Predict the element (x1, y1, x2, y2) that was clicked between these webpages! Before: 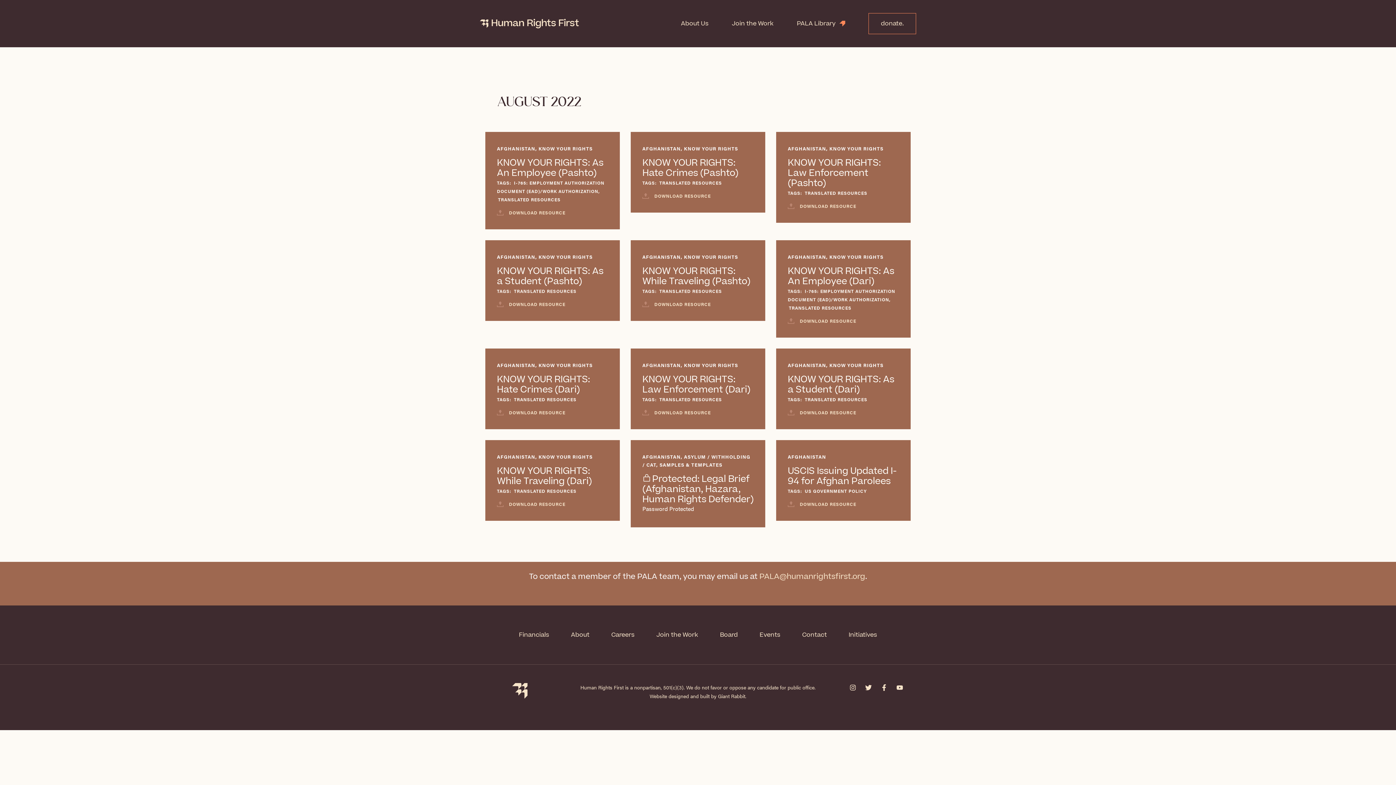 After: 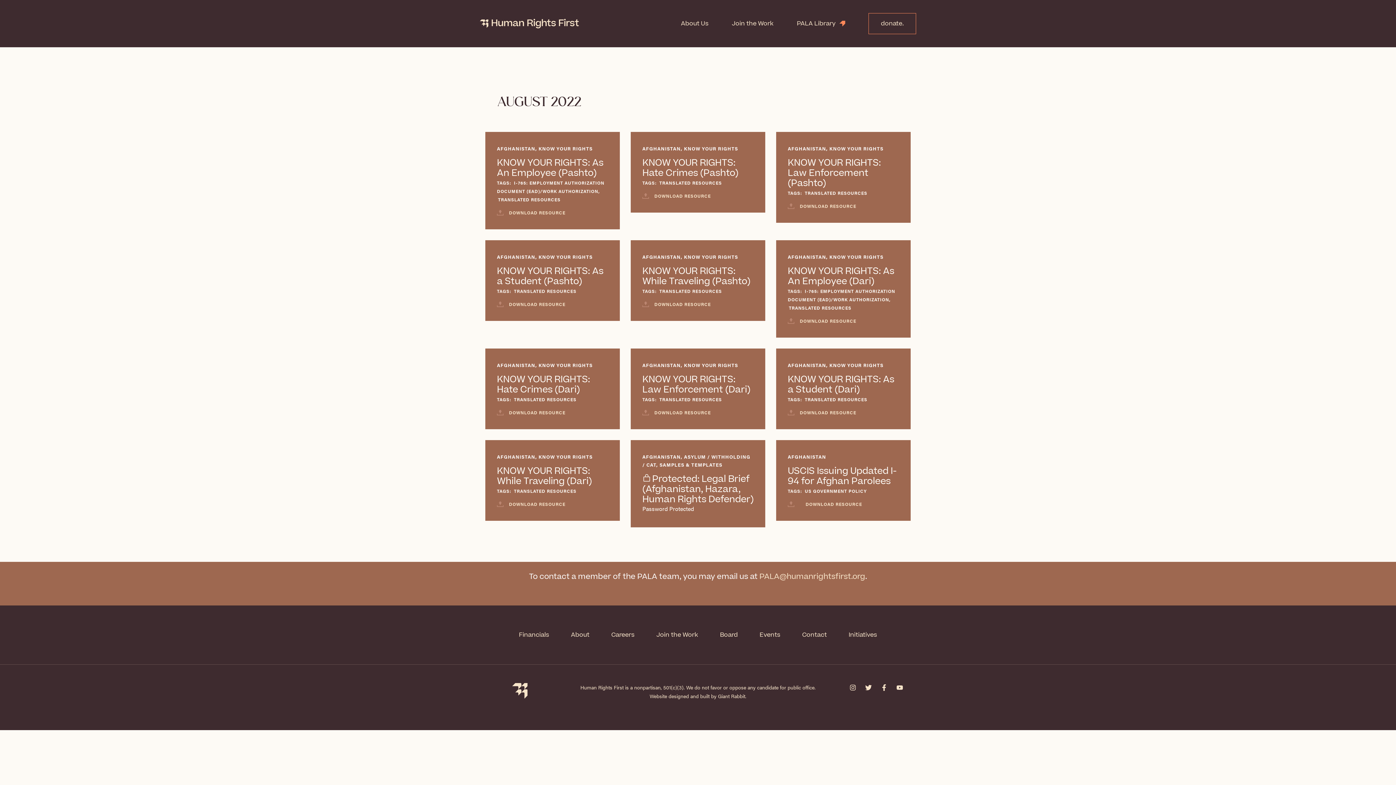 Action: bbox: (787, 501, 899, 507) label: DOWNLOAD RESOURCE